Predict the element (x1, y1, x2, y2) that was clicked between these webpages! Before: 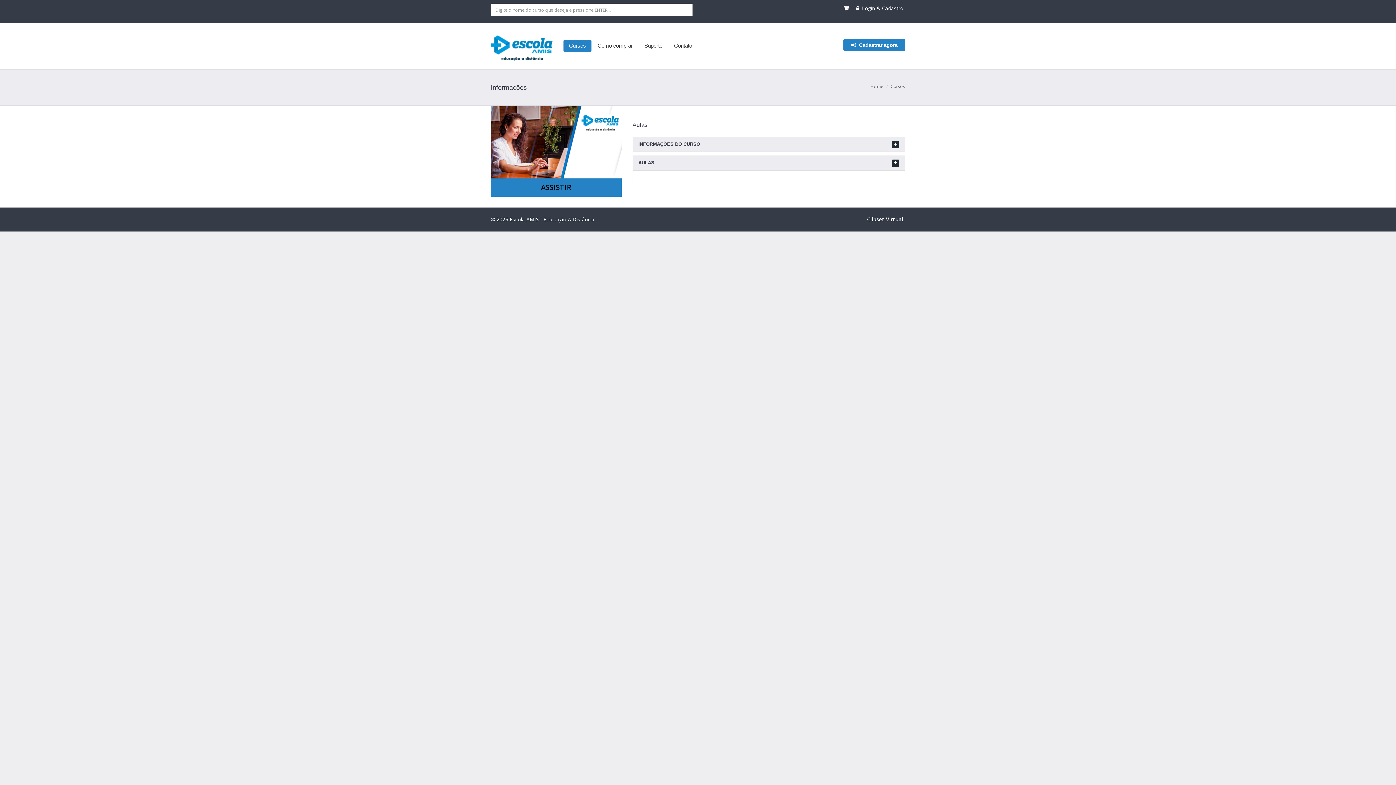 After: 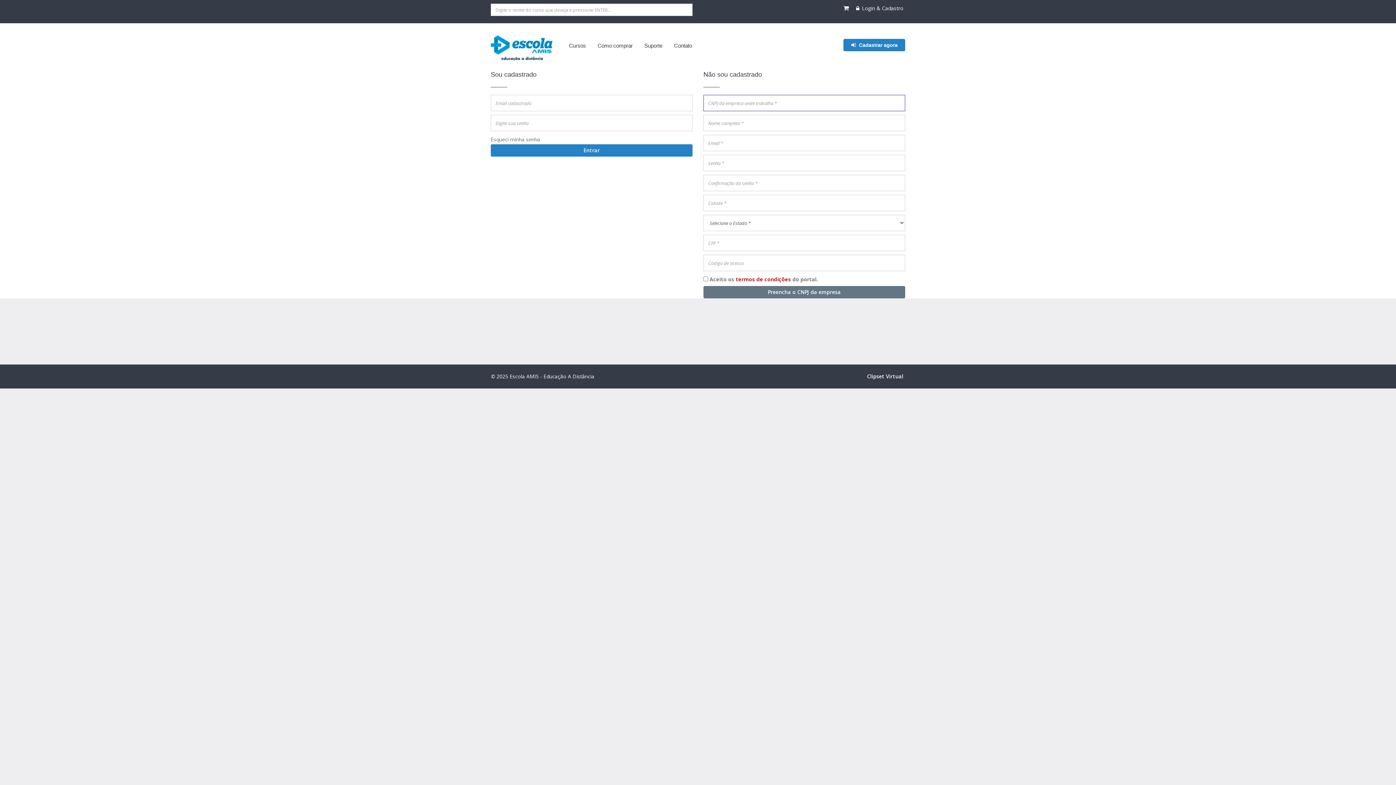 Action: bbox: (843, 38, 905, 51) label:  Cadastrar agora